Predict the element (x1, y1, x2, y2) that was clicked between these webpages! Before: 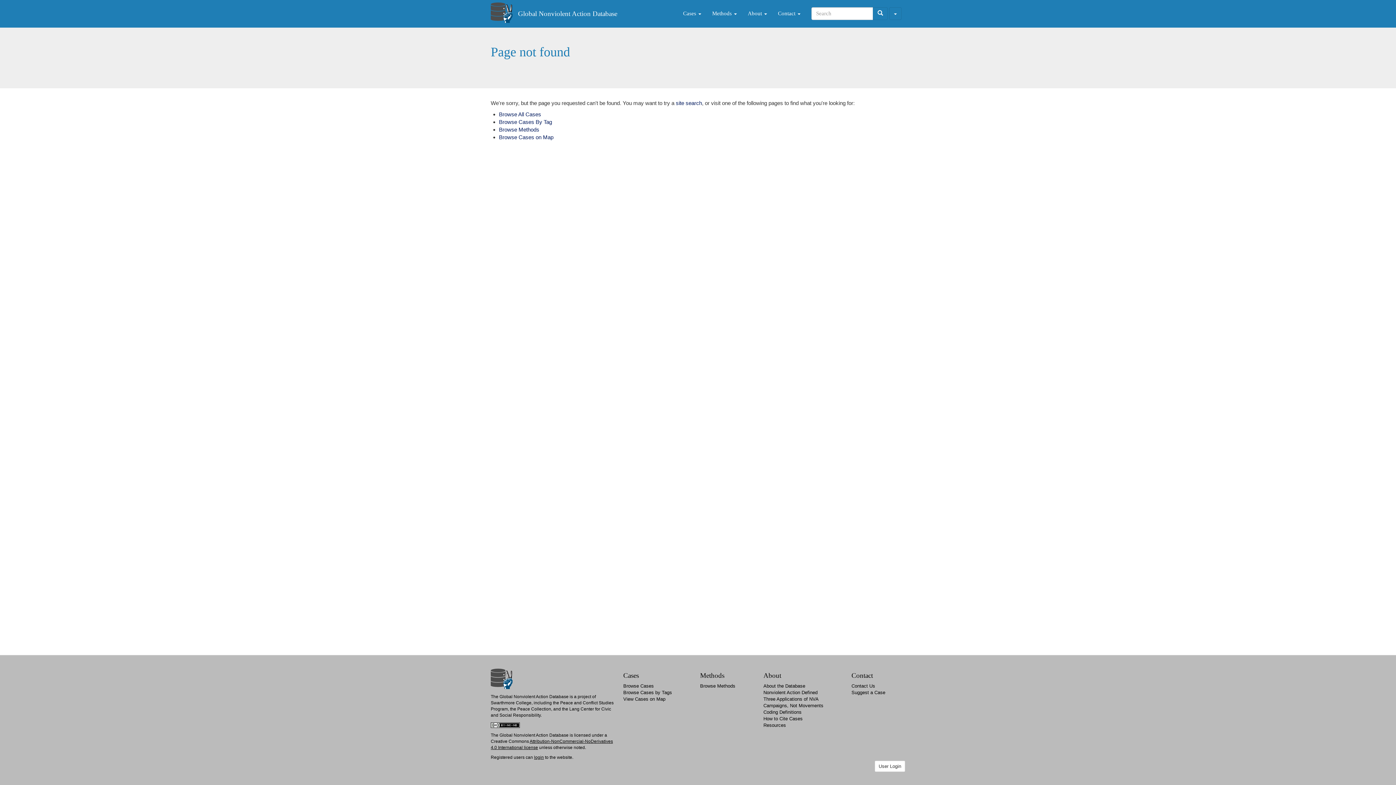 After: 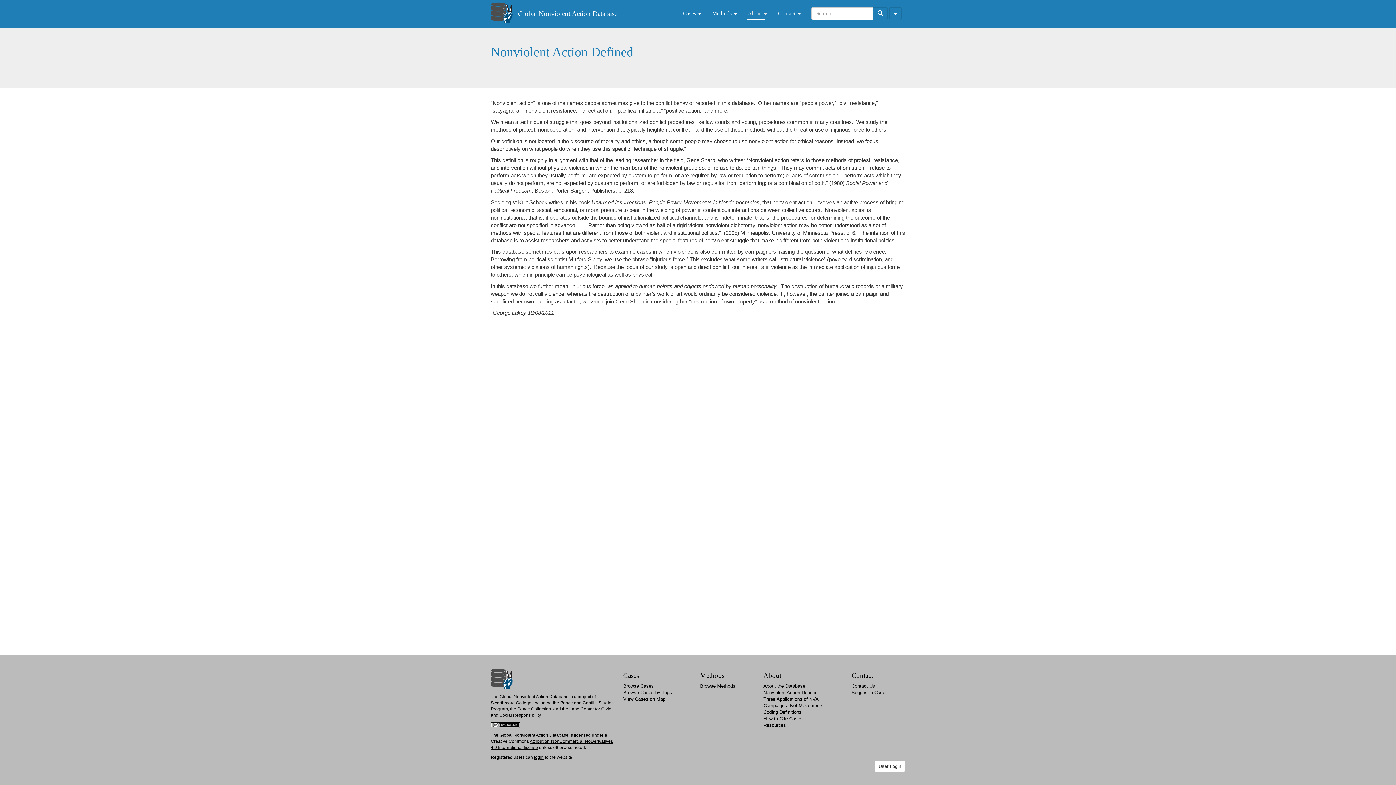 Action: label: Nonviolent Action Defined bbox: (763, 690, 817, 695)